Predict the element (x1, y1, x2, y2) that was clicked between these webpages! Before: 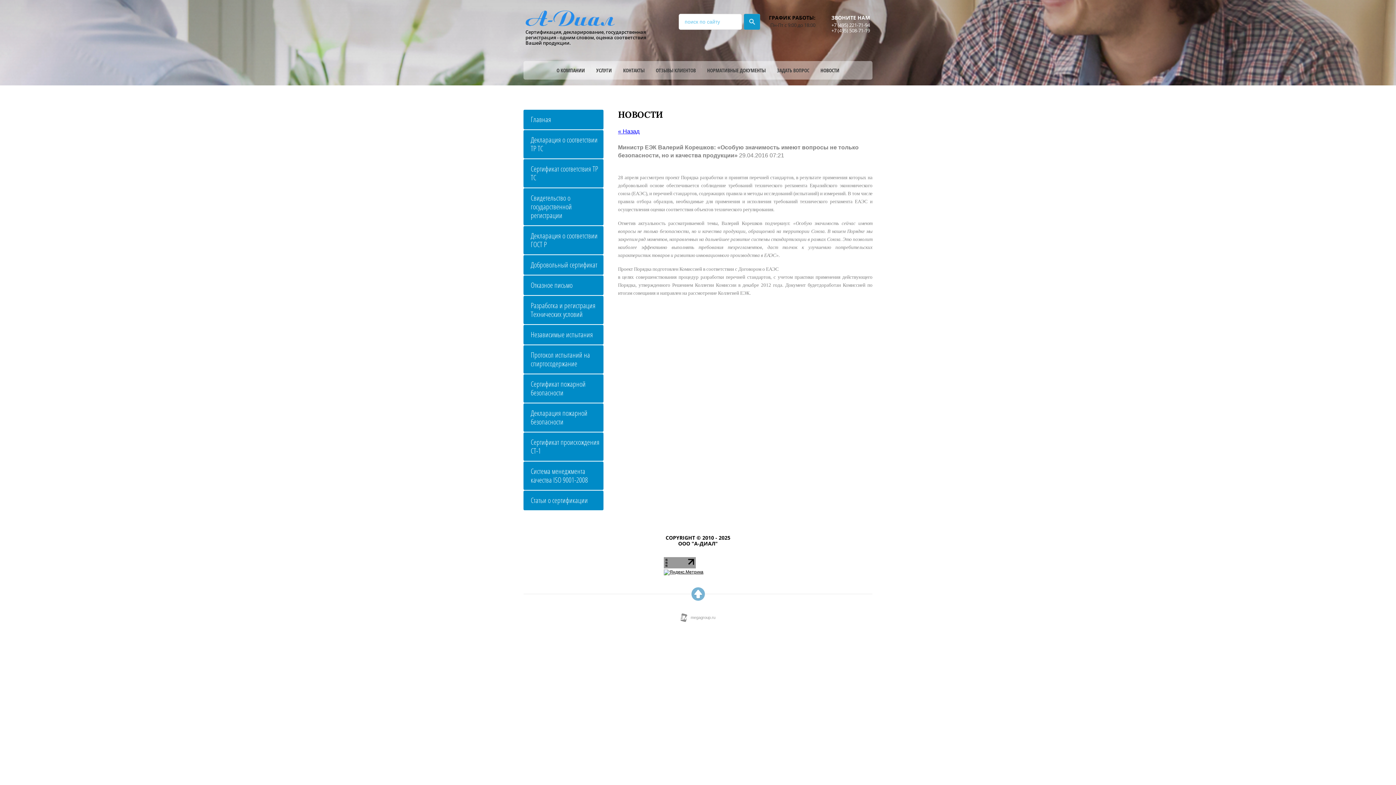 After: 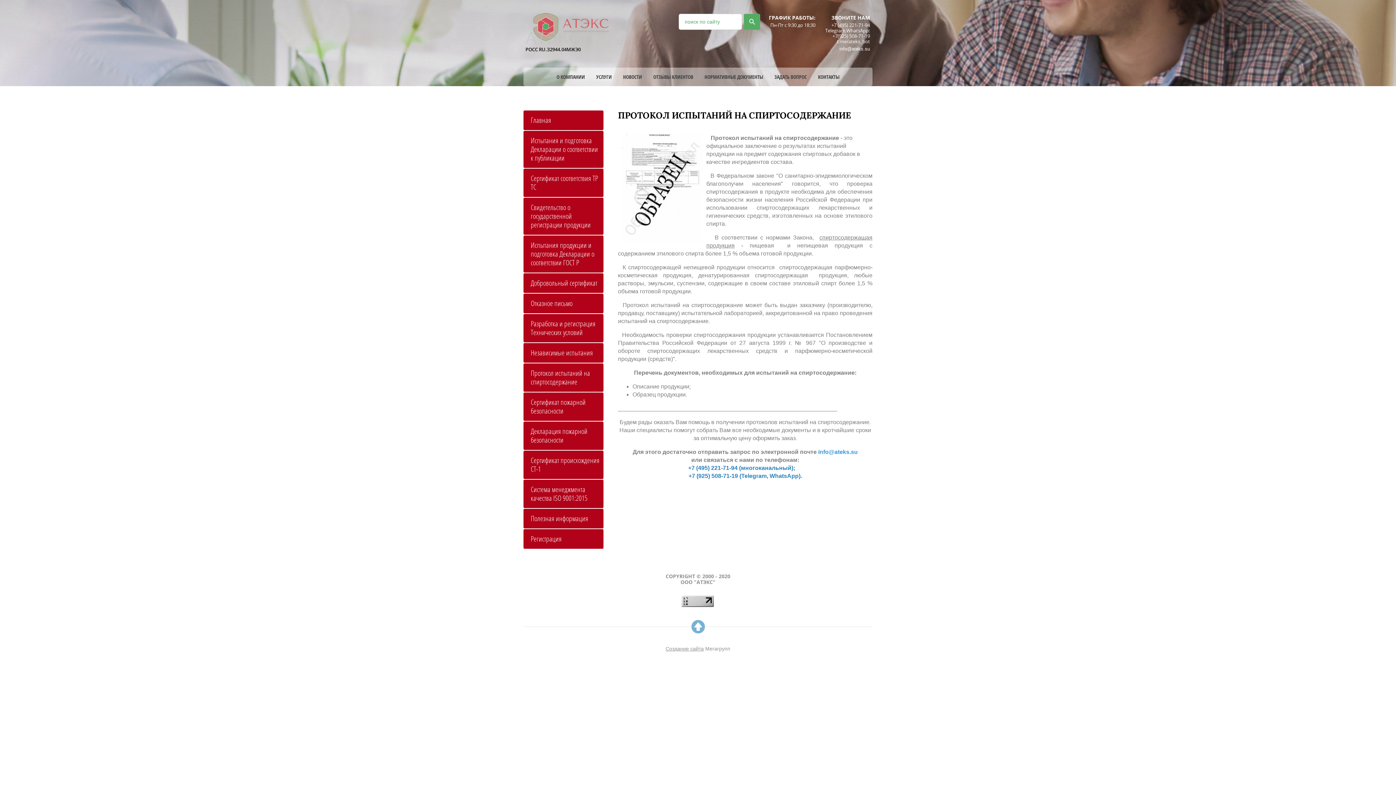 Action: bbox: (523, 345, 603, 373) label: Протокол испытаний на спиртосодержание